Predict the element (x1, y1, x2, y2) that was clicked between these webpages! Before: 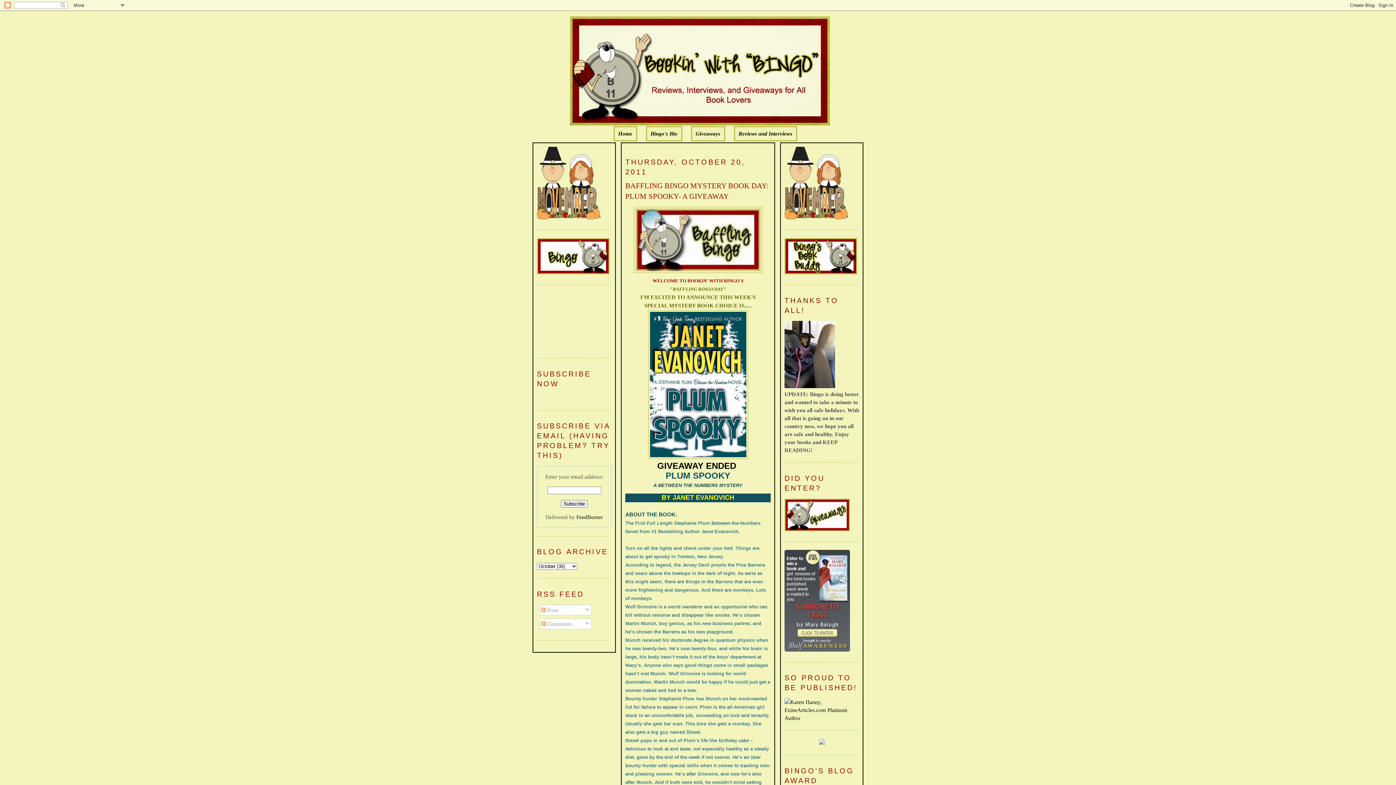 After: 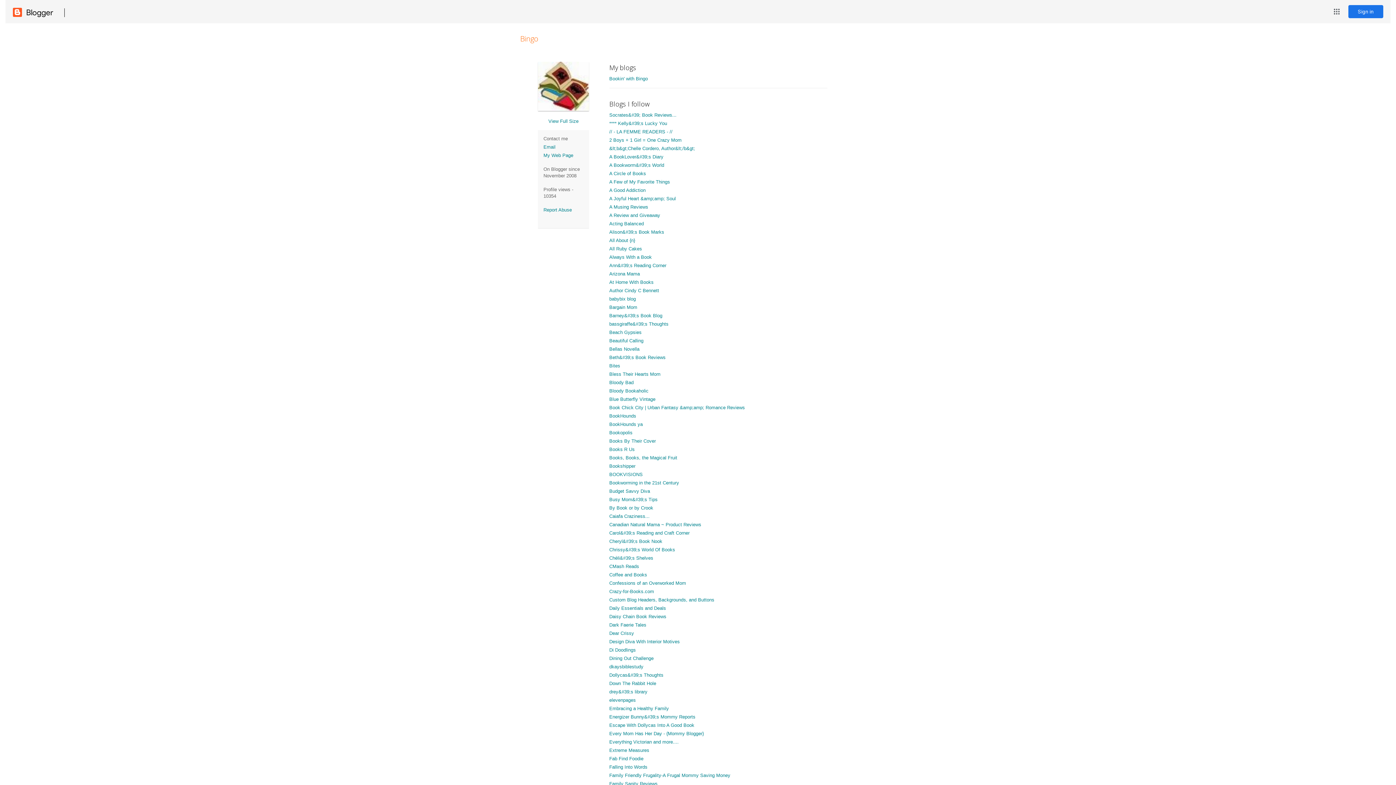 Action: bbox: (650, 130, 677, 136) label: Bingo's Bio